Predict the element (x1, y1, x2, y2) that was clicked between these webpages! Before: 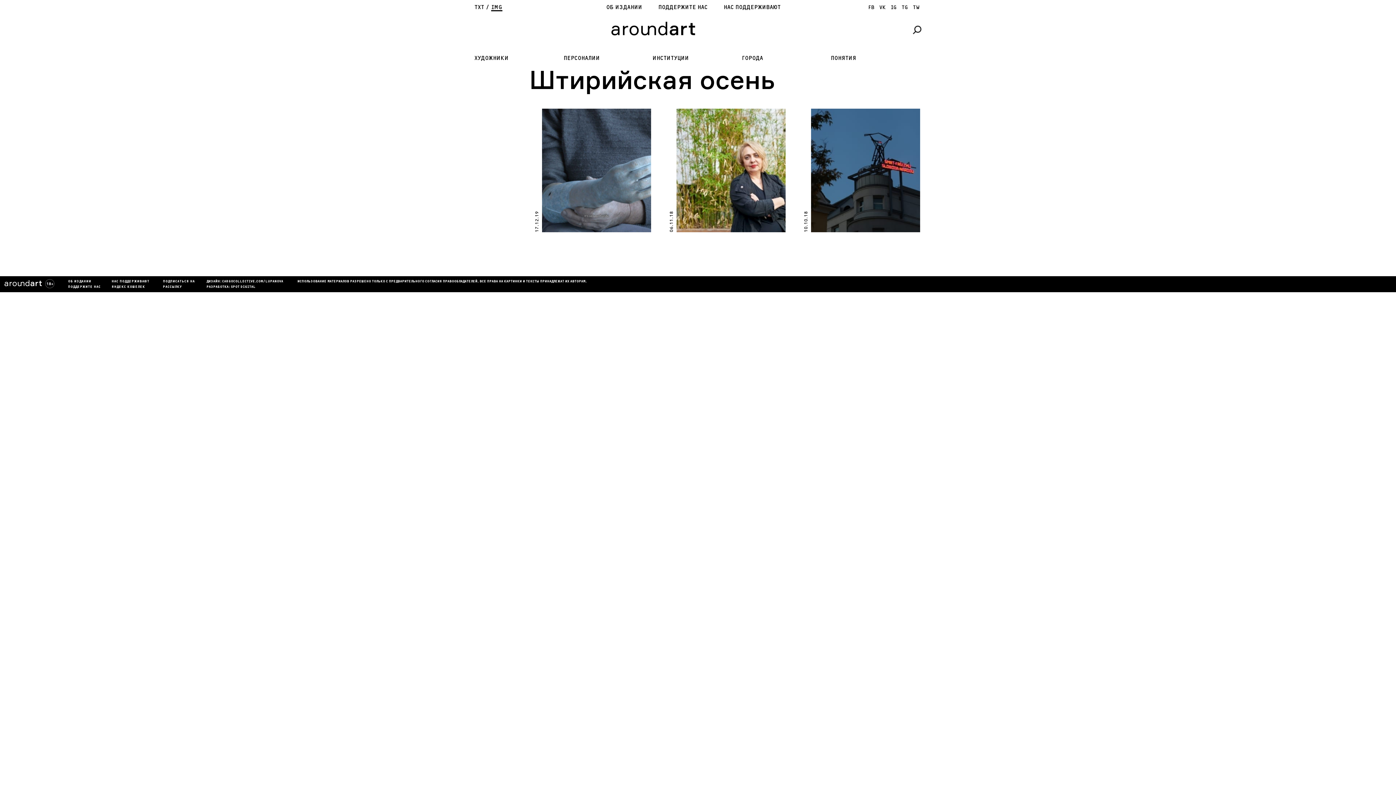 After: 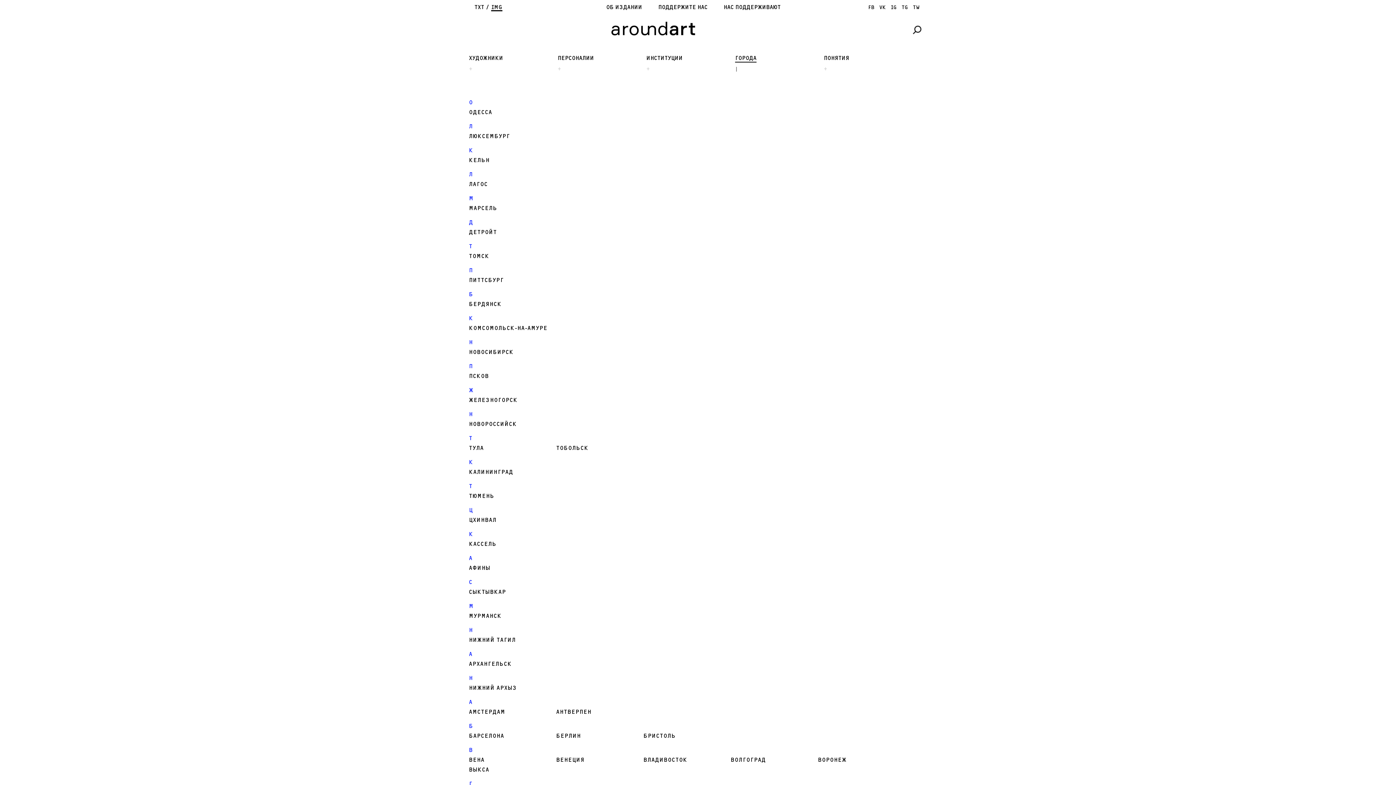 Action: bbox: (741, 55, 763, 61) label: ГОРОДА